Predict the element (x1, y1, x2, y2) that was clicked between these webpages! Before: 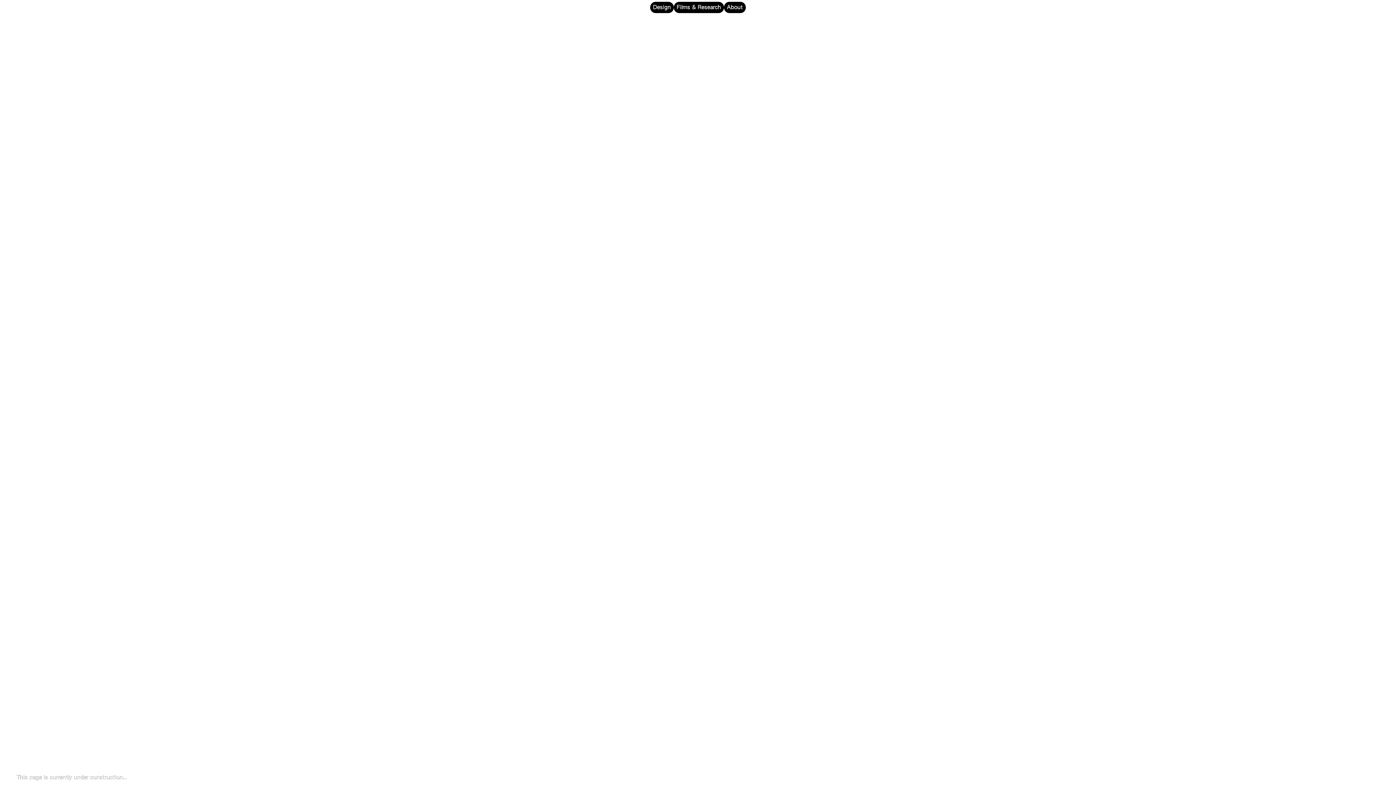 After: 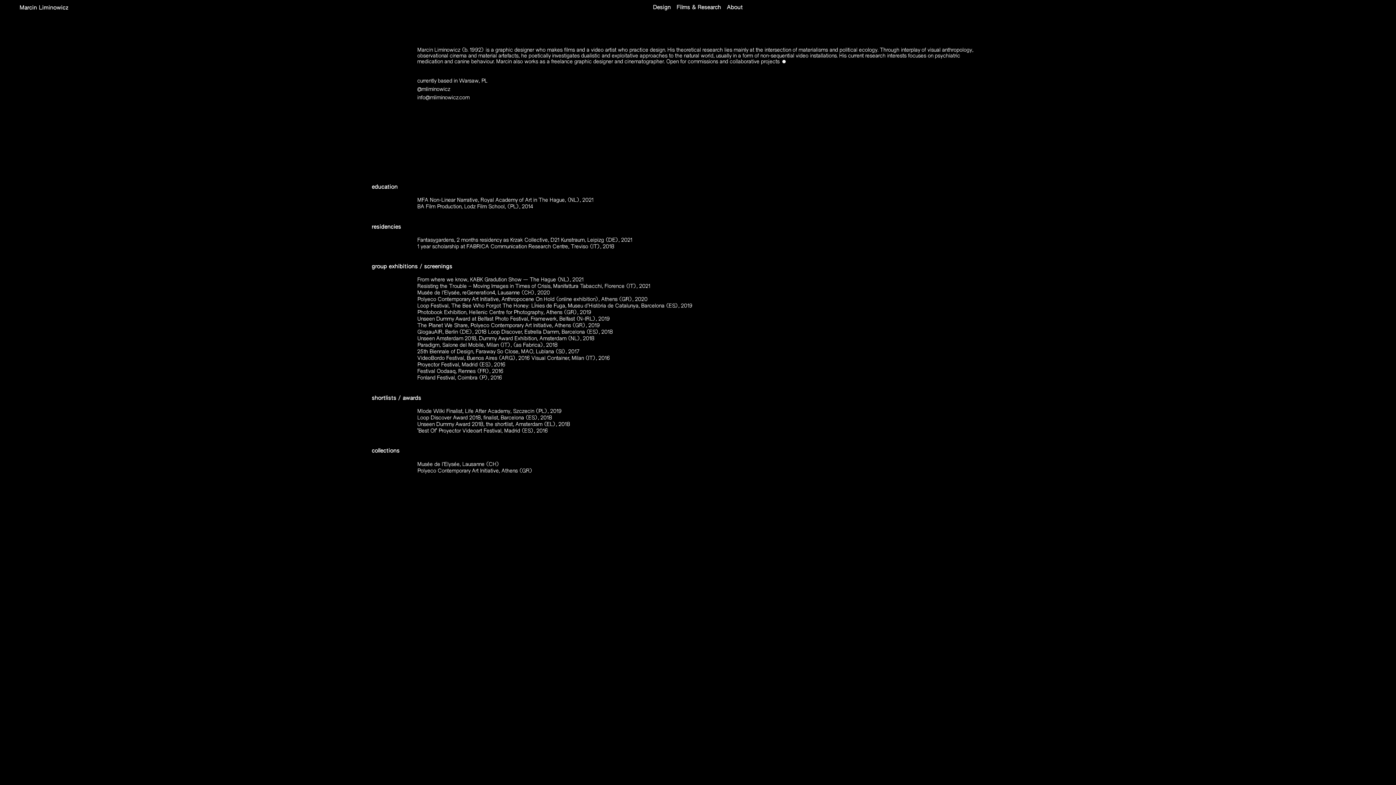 Action: bbox: (727, 4, 743, 10) label: About